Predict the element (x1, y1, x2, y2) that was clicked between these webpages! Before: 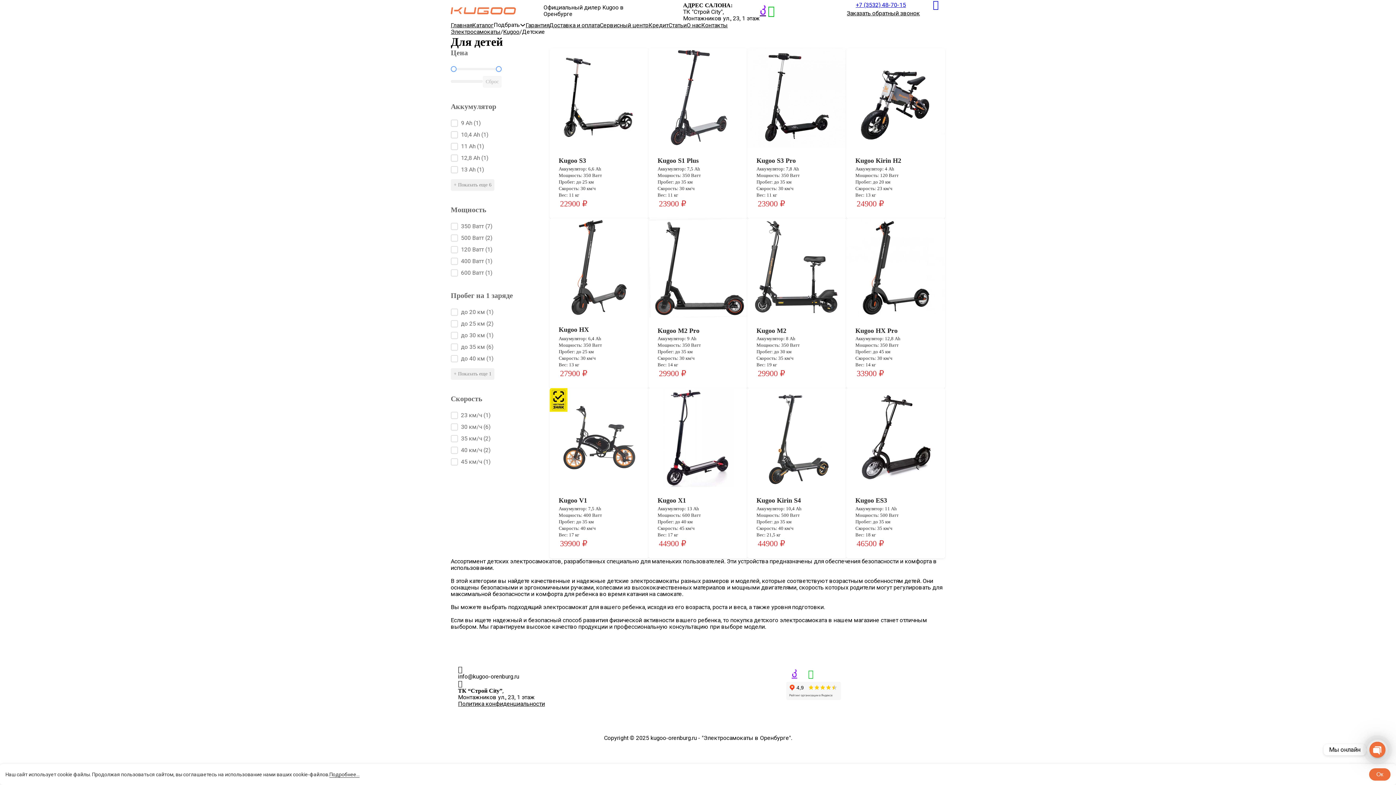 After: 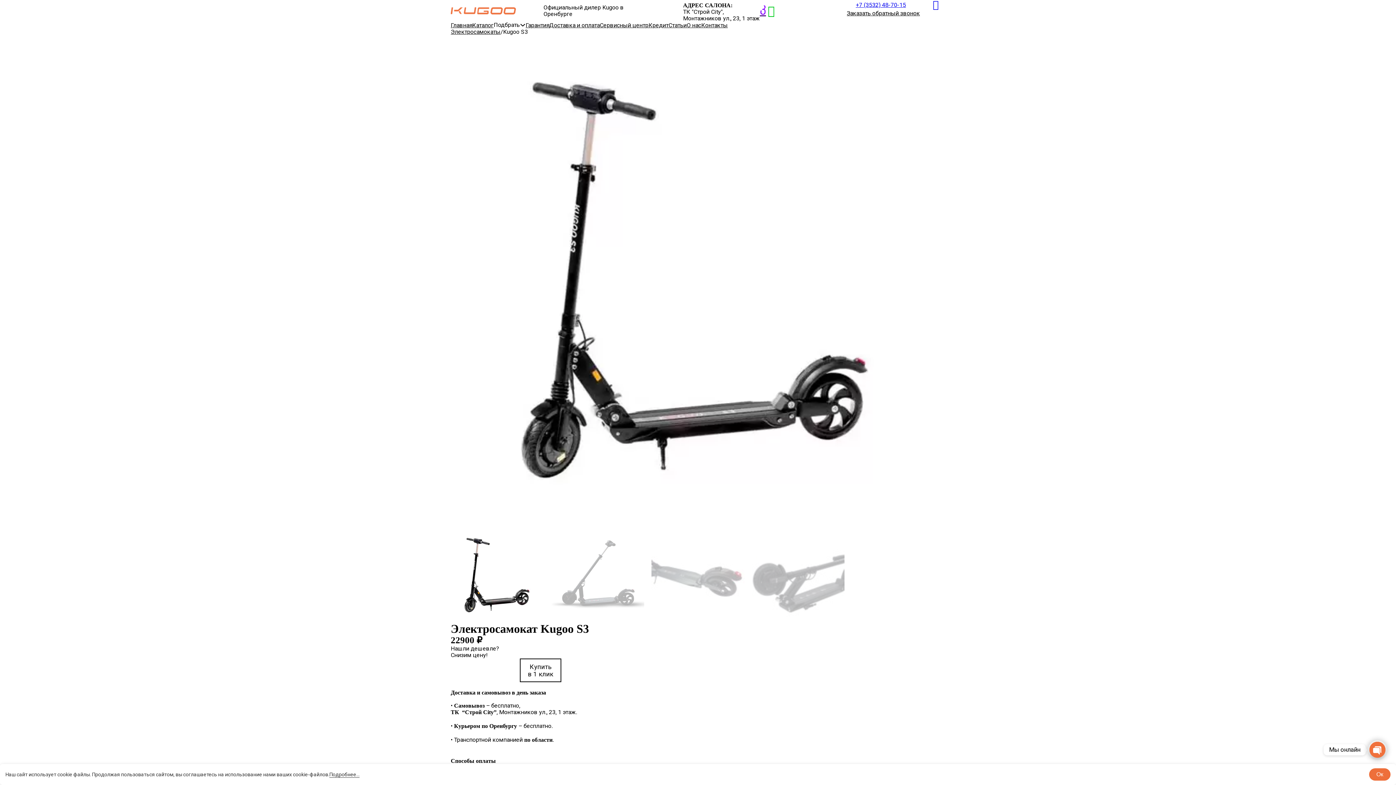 Action: bbox: (558, 157, 586, 164) label: Kugoo S3